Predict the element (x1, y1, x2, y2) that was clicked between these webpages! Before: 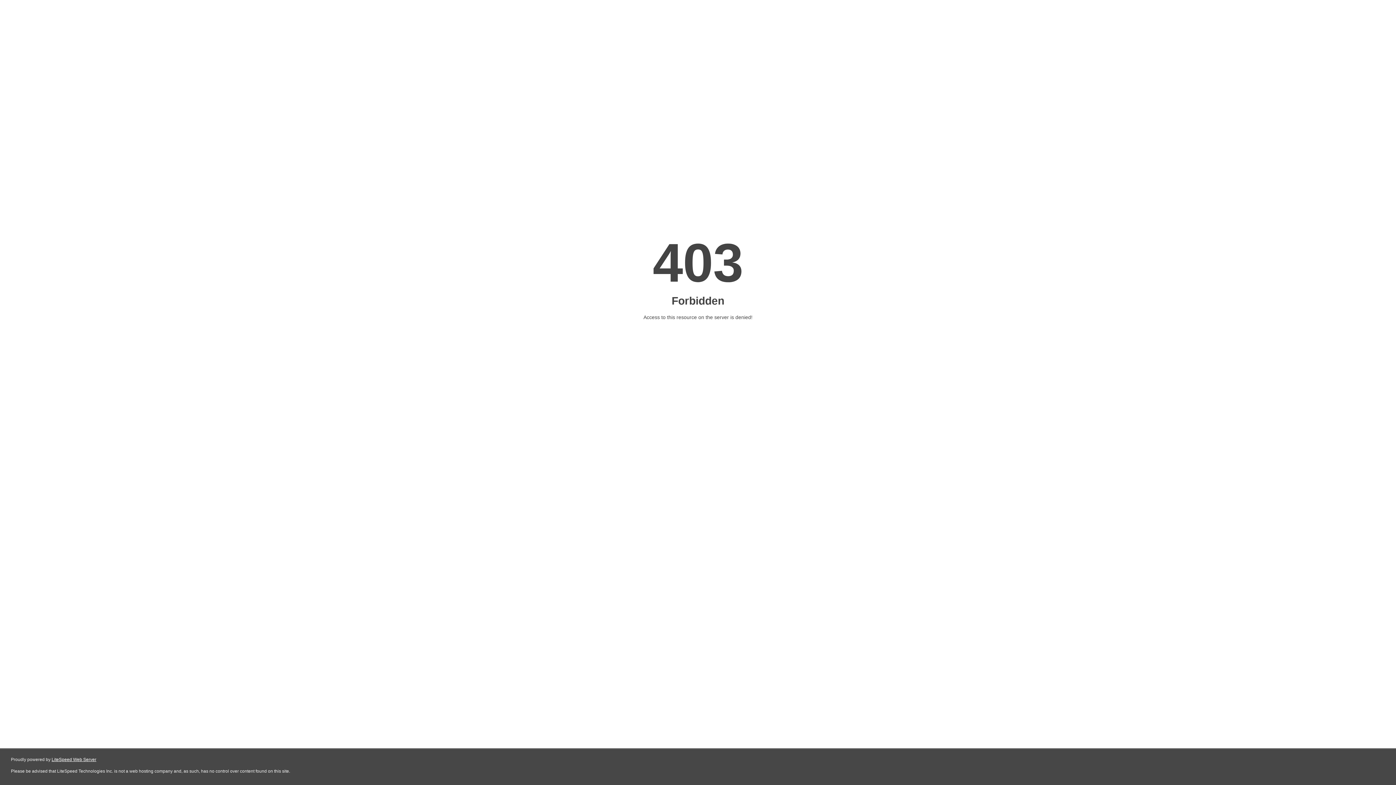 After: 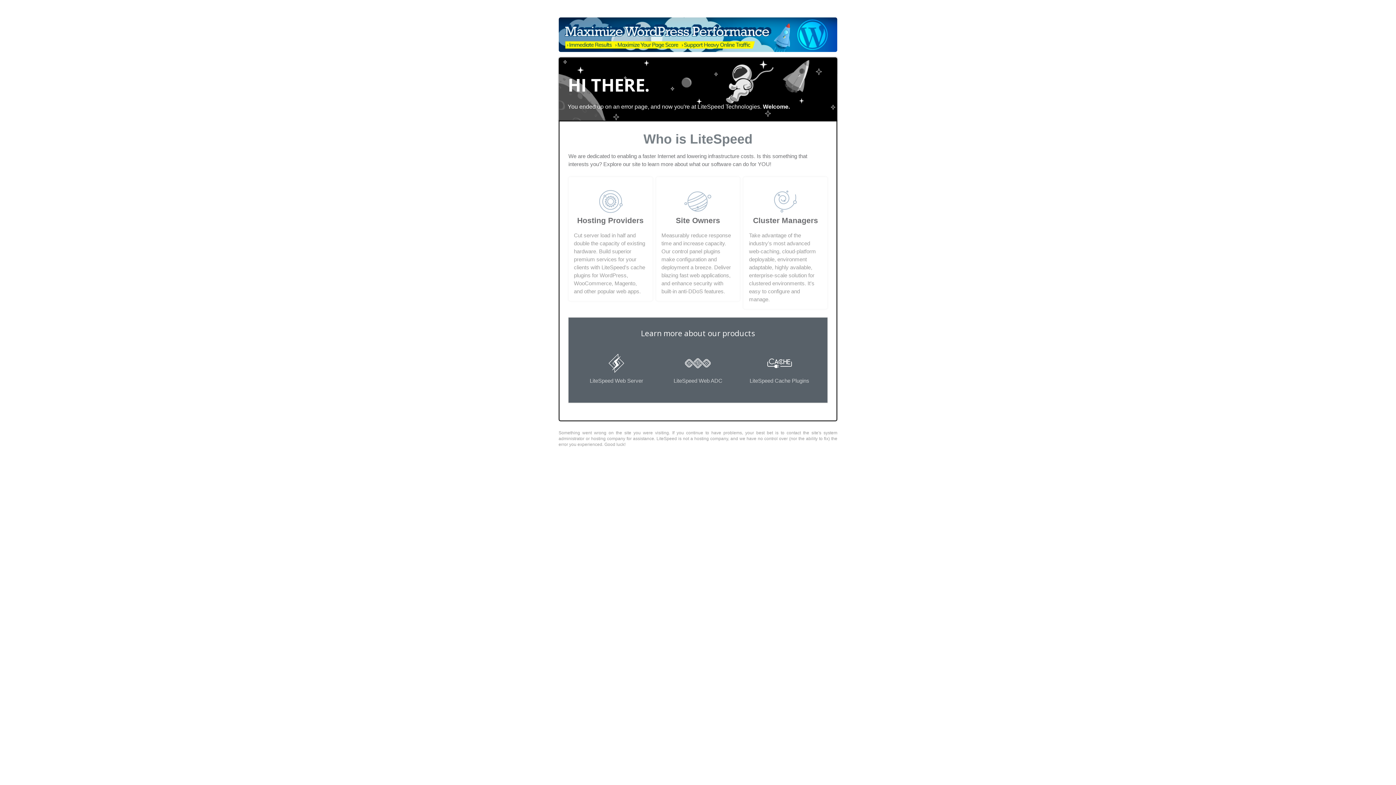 Action: label: LiteSpeed Web Server bbox: (51, 757, 96, 762)